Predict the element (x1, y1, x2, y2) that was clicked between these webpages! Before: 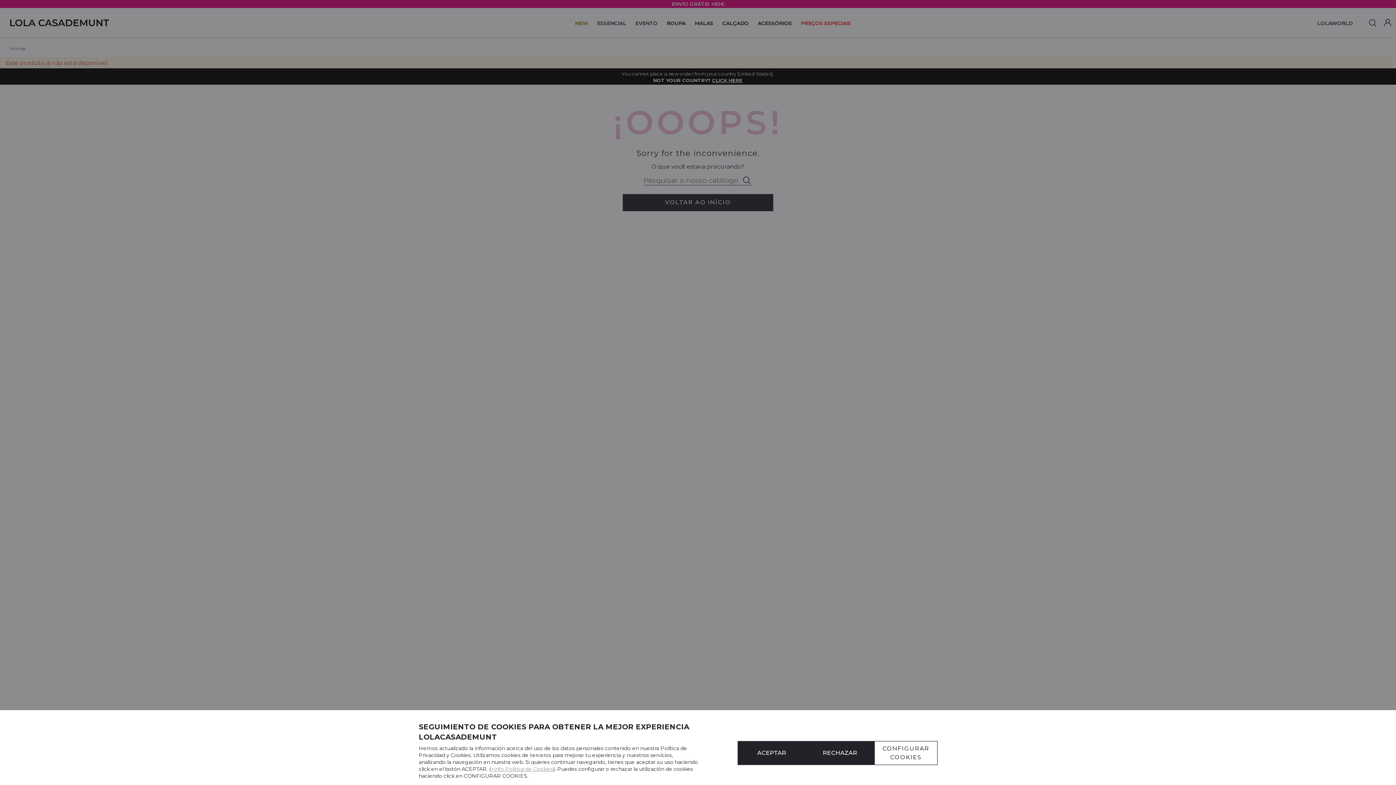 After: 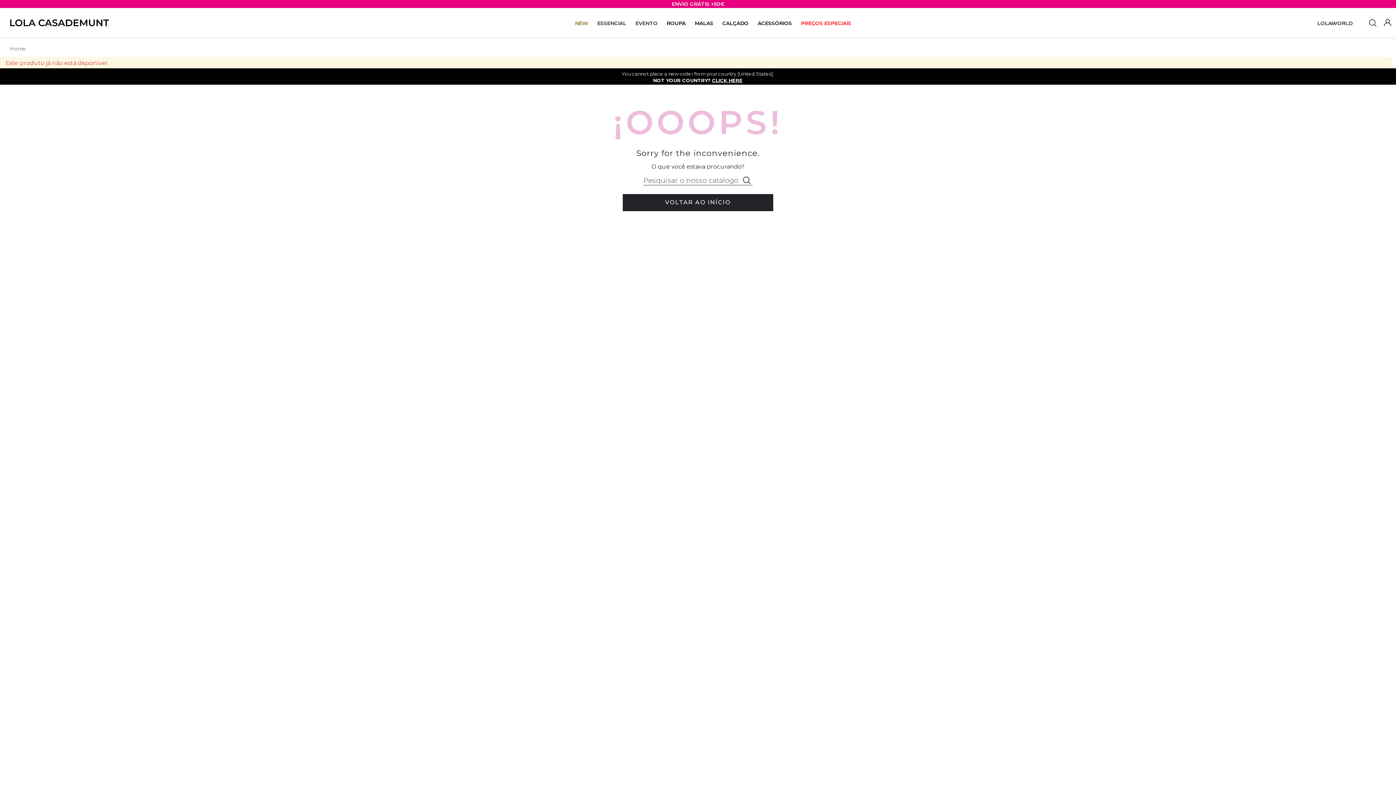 Action: label: ACEPTAR bbox: (737, 741, 806, 765)